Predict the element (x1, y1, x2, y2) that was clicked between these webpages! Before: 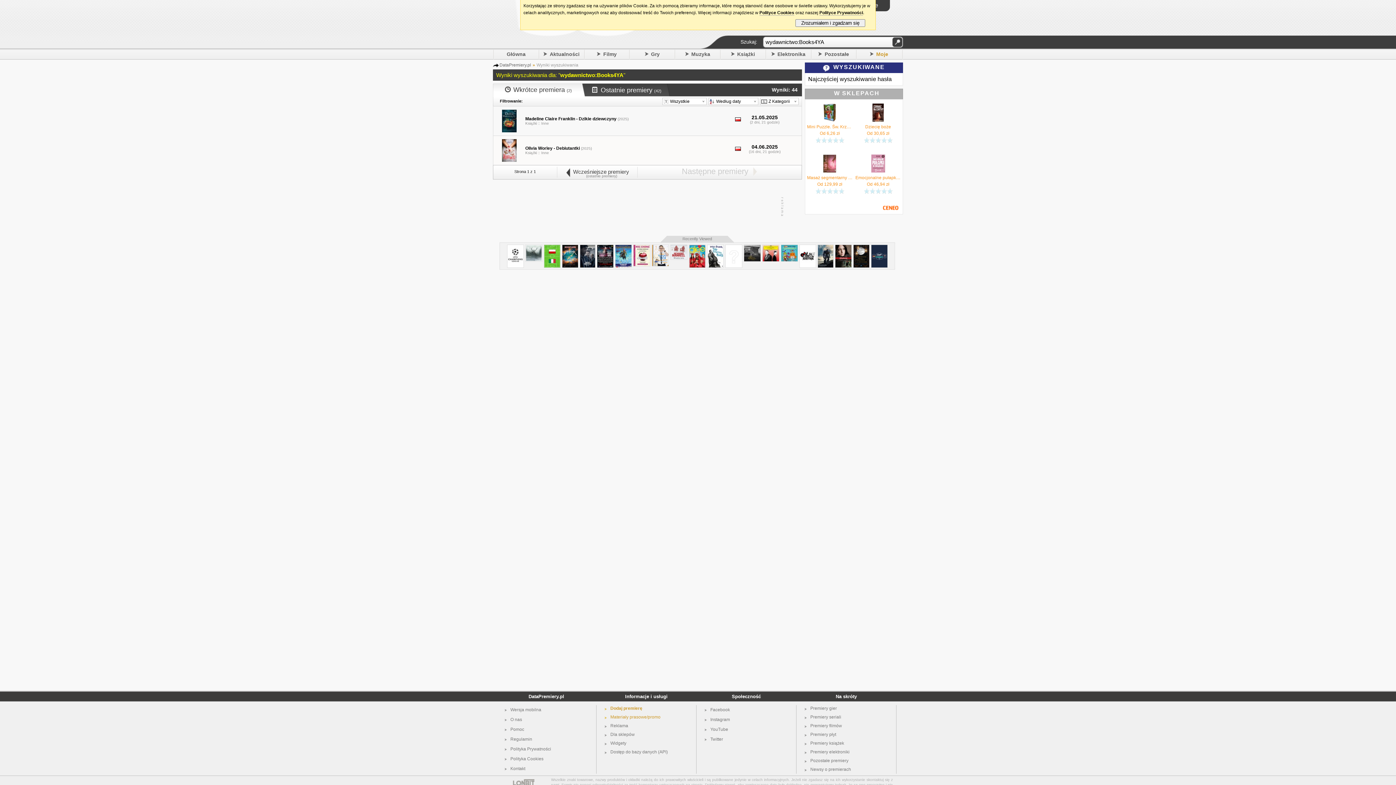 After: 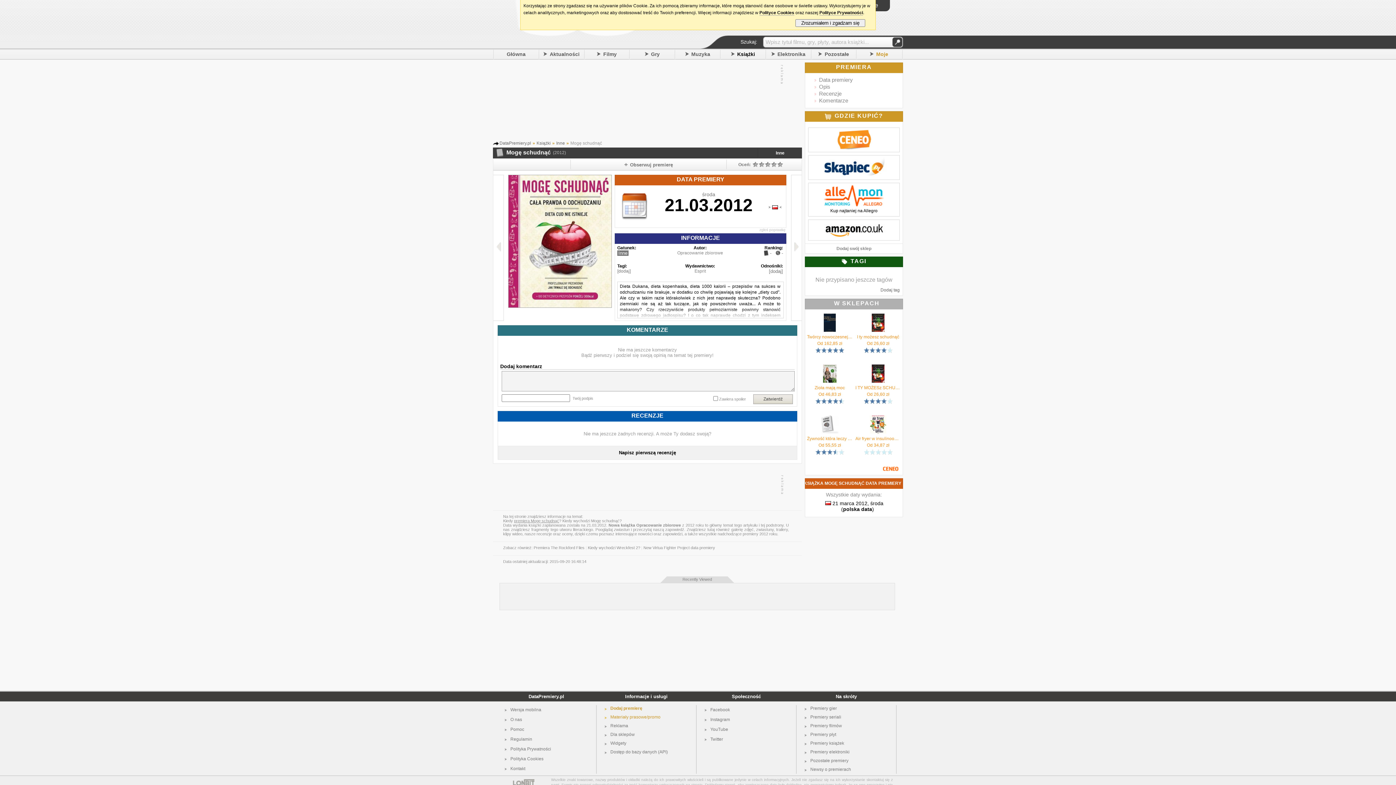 Action: bbox: (633, 244, 650, 250)